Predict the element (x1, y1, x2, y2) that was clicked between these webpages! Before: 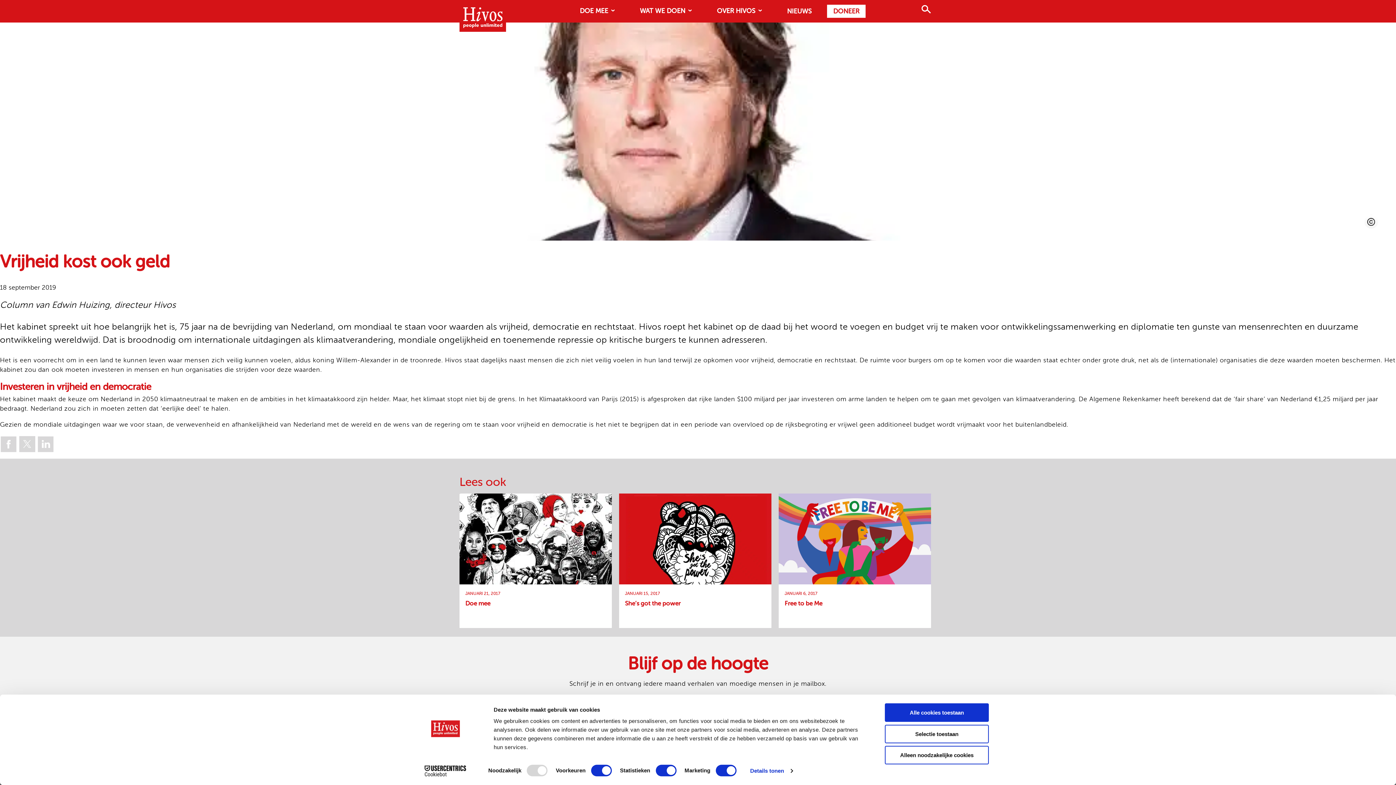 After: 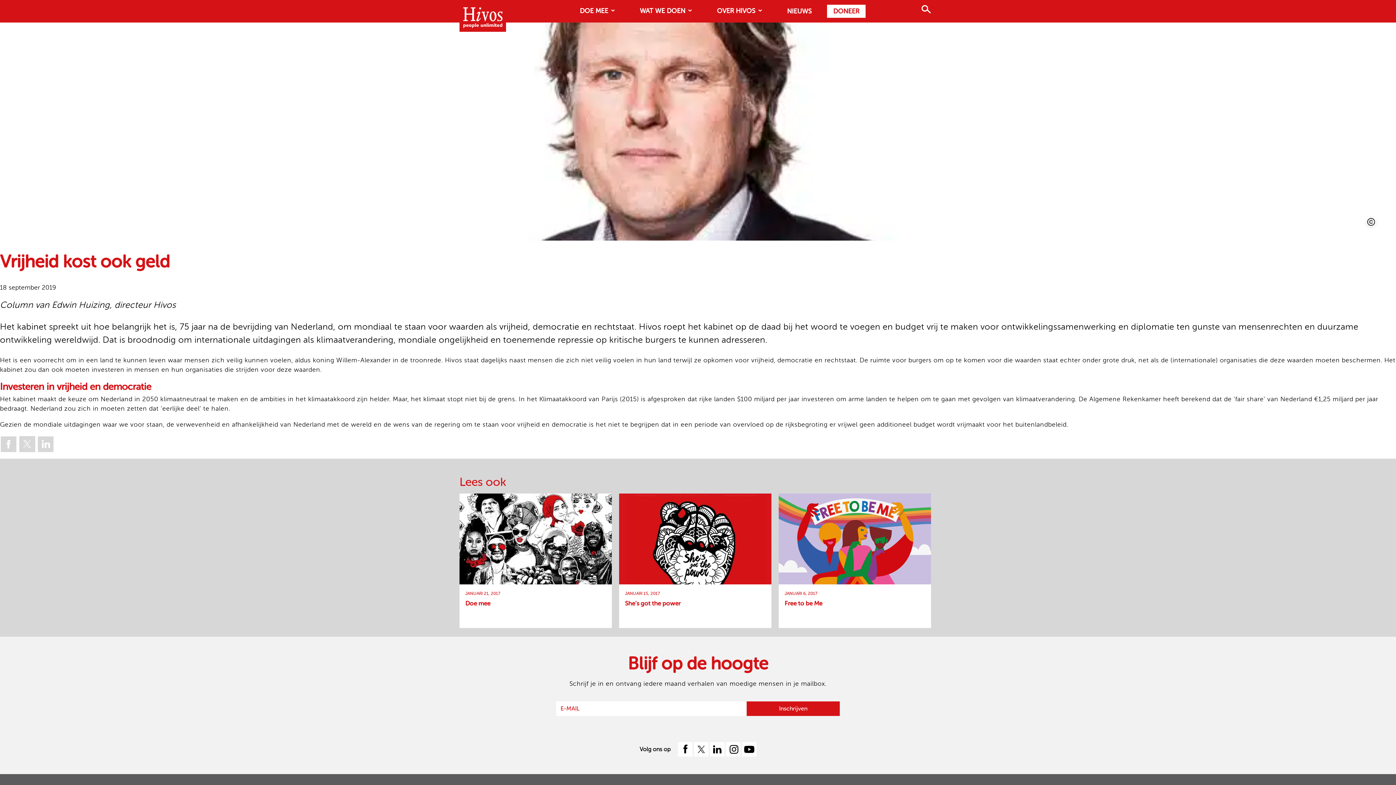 Action: bbox: (37, 435, 54, 453)